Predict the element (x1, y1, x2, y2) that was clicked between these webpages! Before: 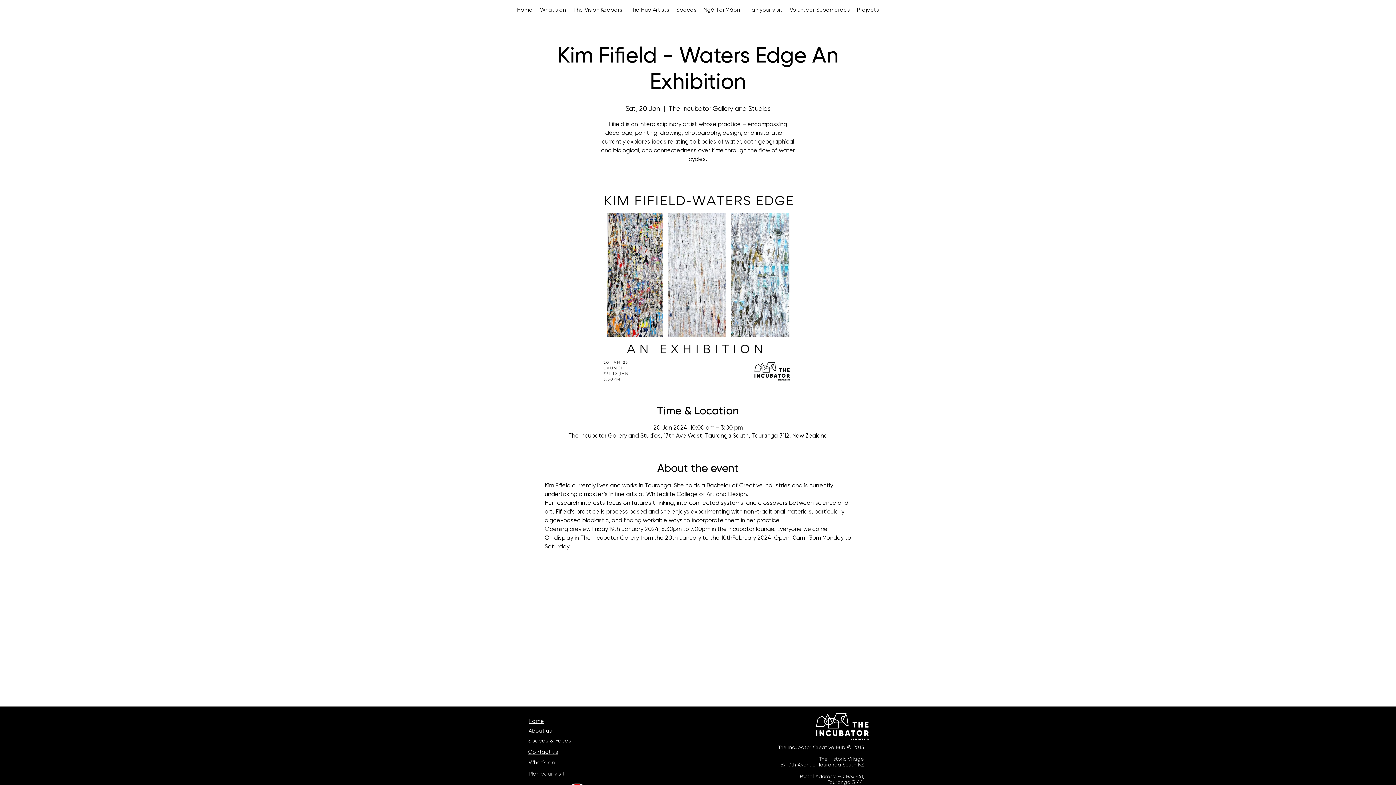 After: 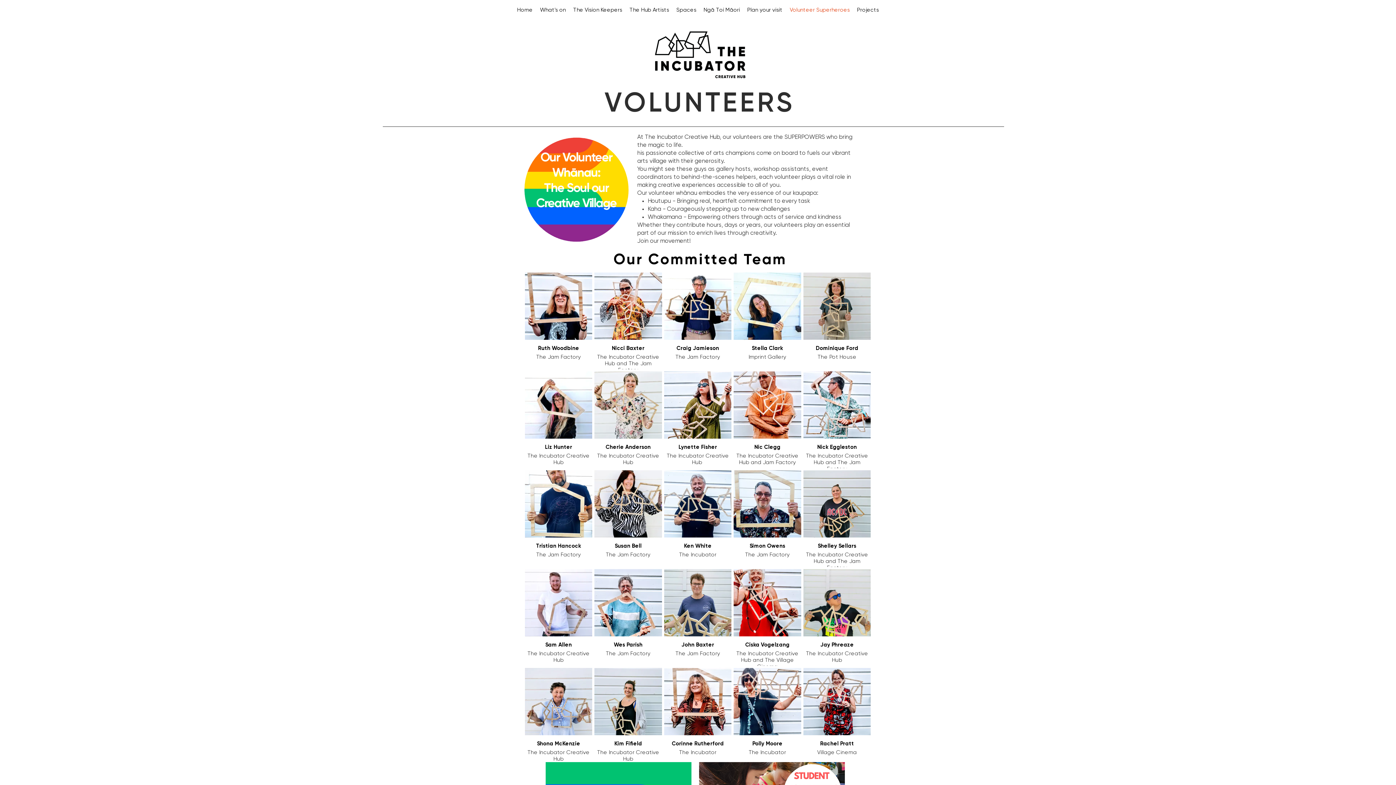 Action: label: Volunteer Superheroes bbox: (786, 0, 853, 20)